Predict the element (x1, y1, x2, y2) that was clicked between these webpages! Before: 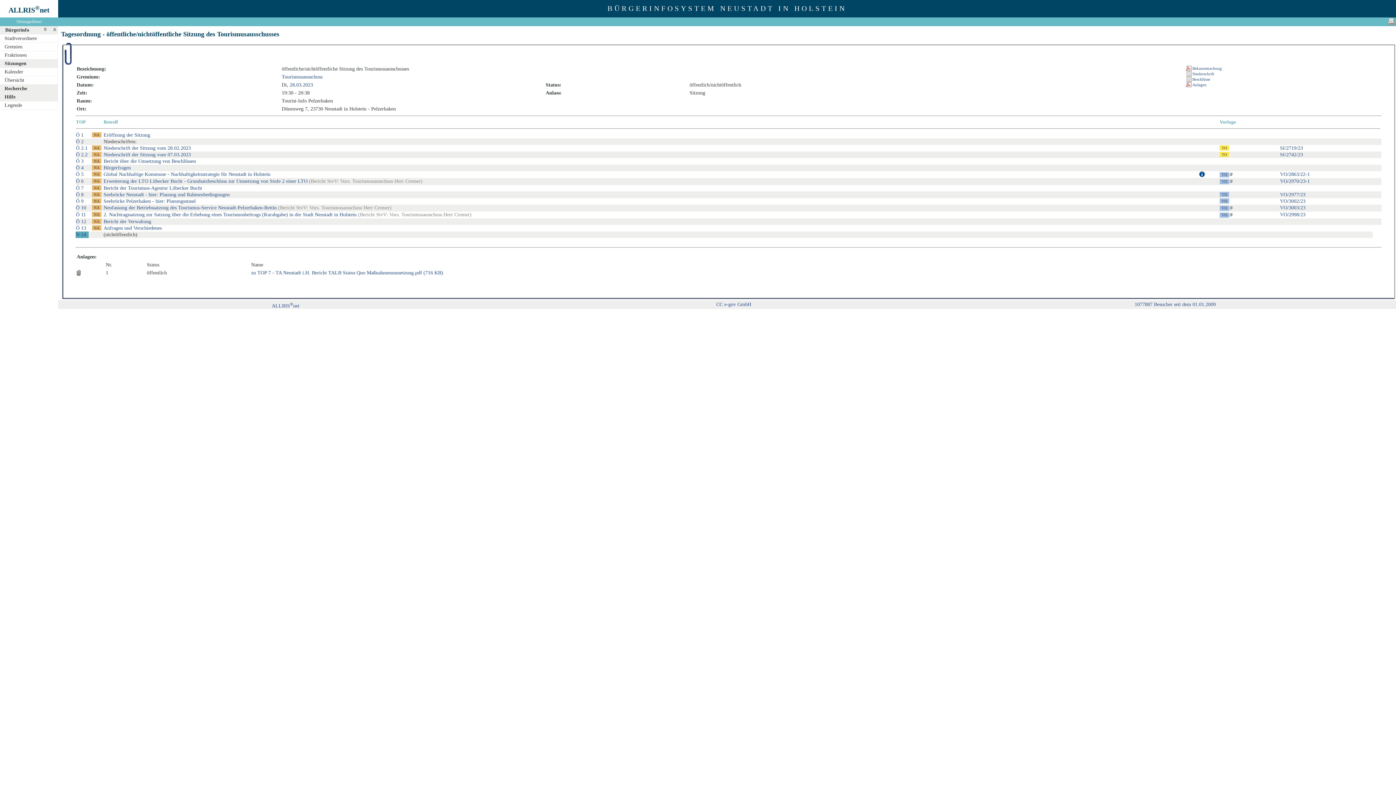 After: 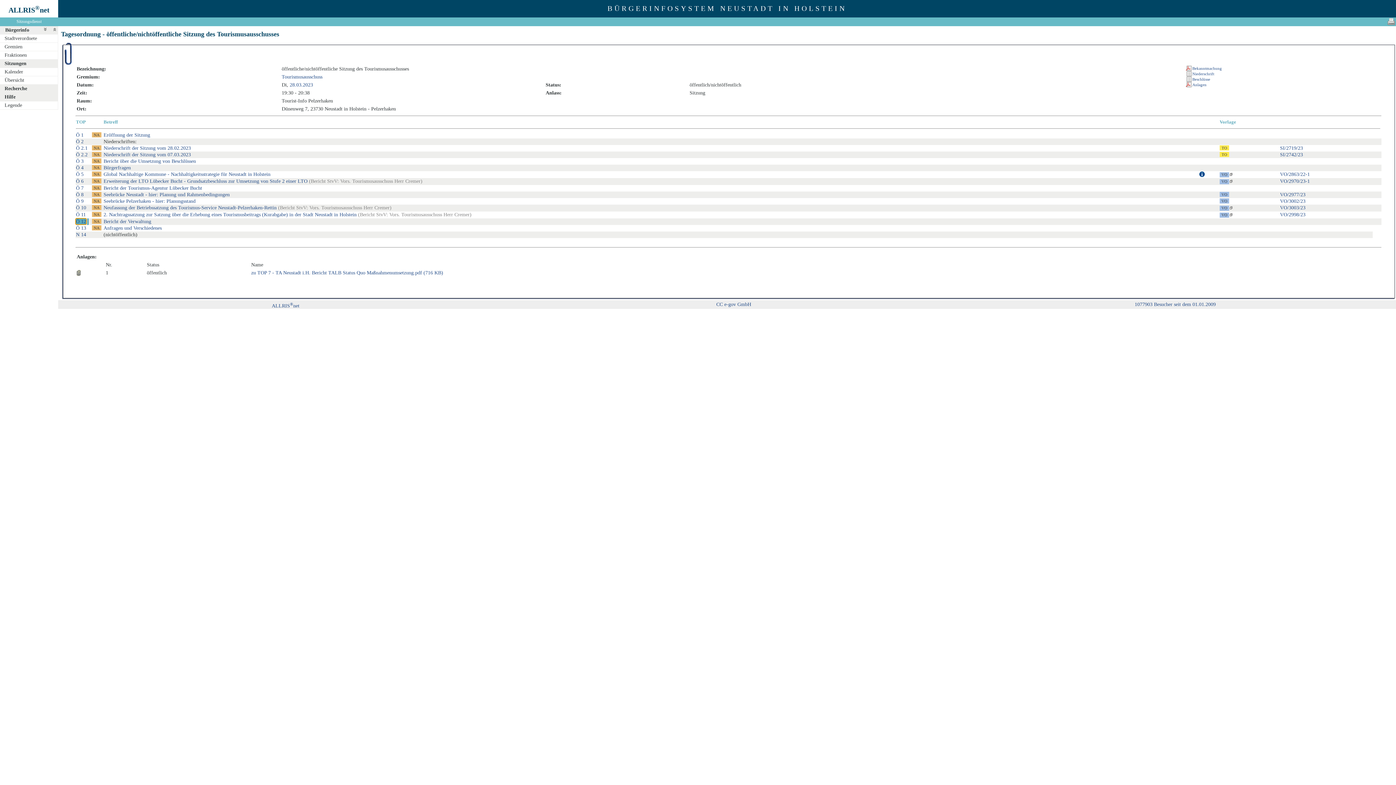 Action: bbox: (76, 218, 86, 224) label: Ö 12